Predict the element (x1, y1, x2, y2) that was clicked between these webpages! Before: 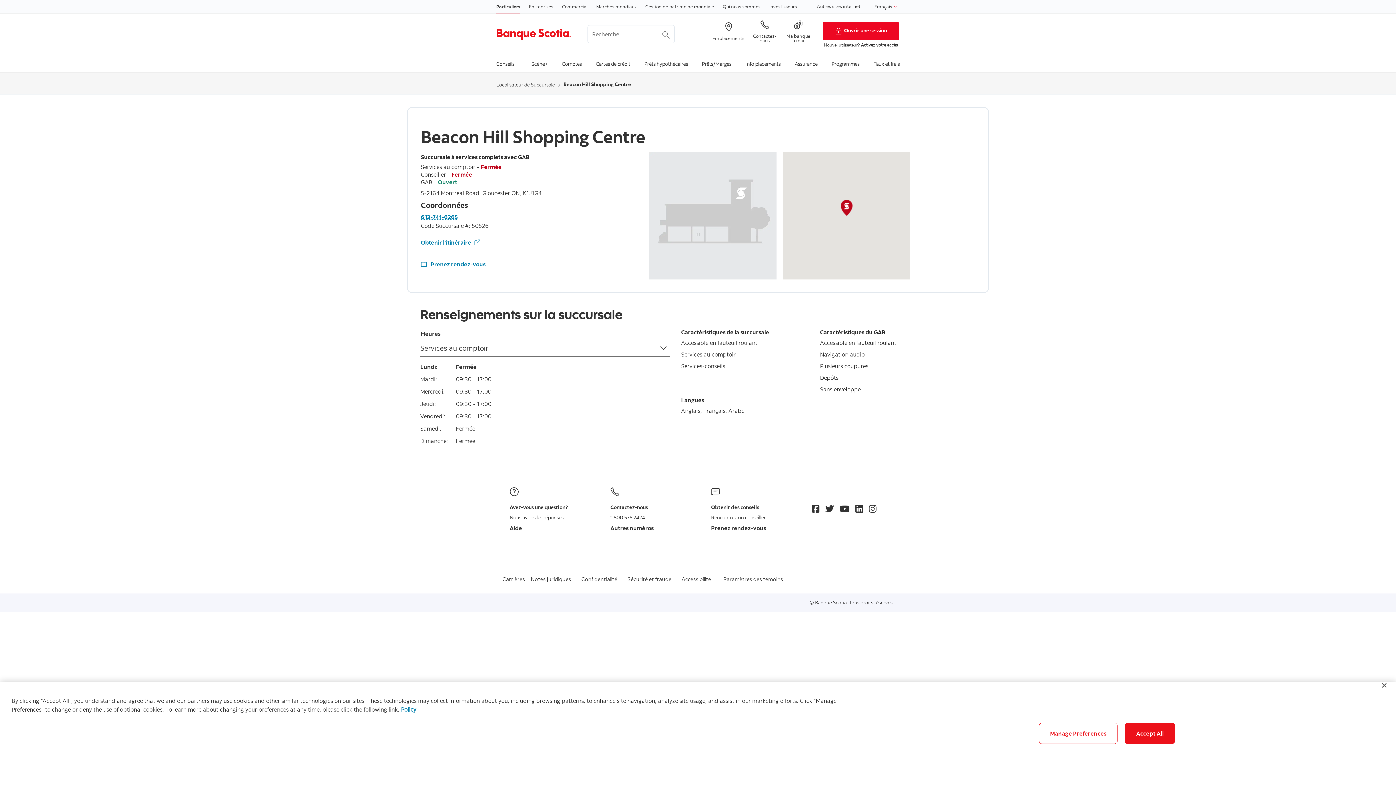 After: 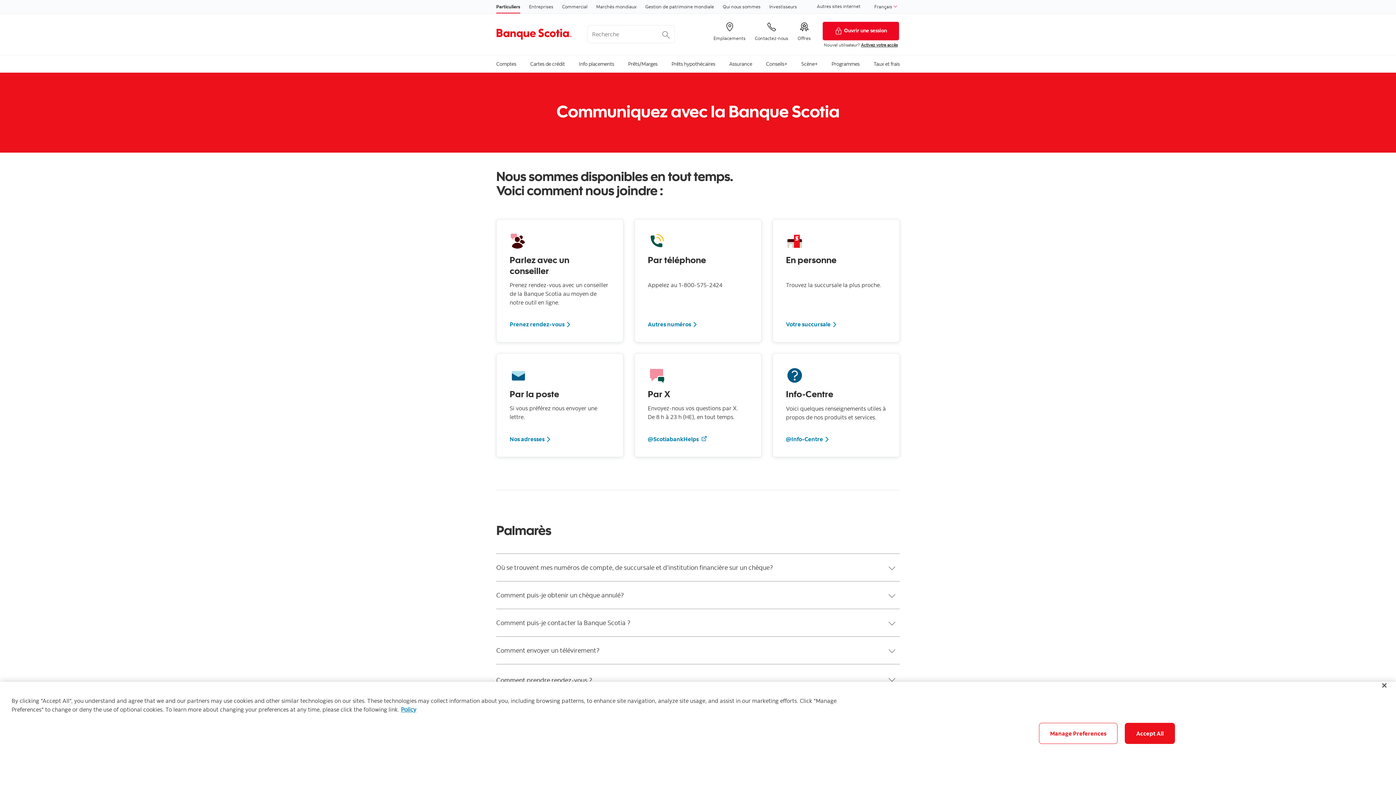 Action: label: Contactez-nous bbox: (751, 20, 777, 42)